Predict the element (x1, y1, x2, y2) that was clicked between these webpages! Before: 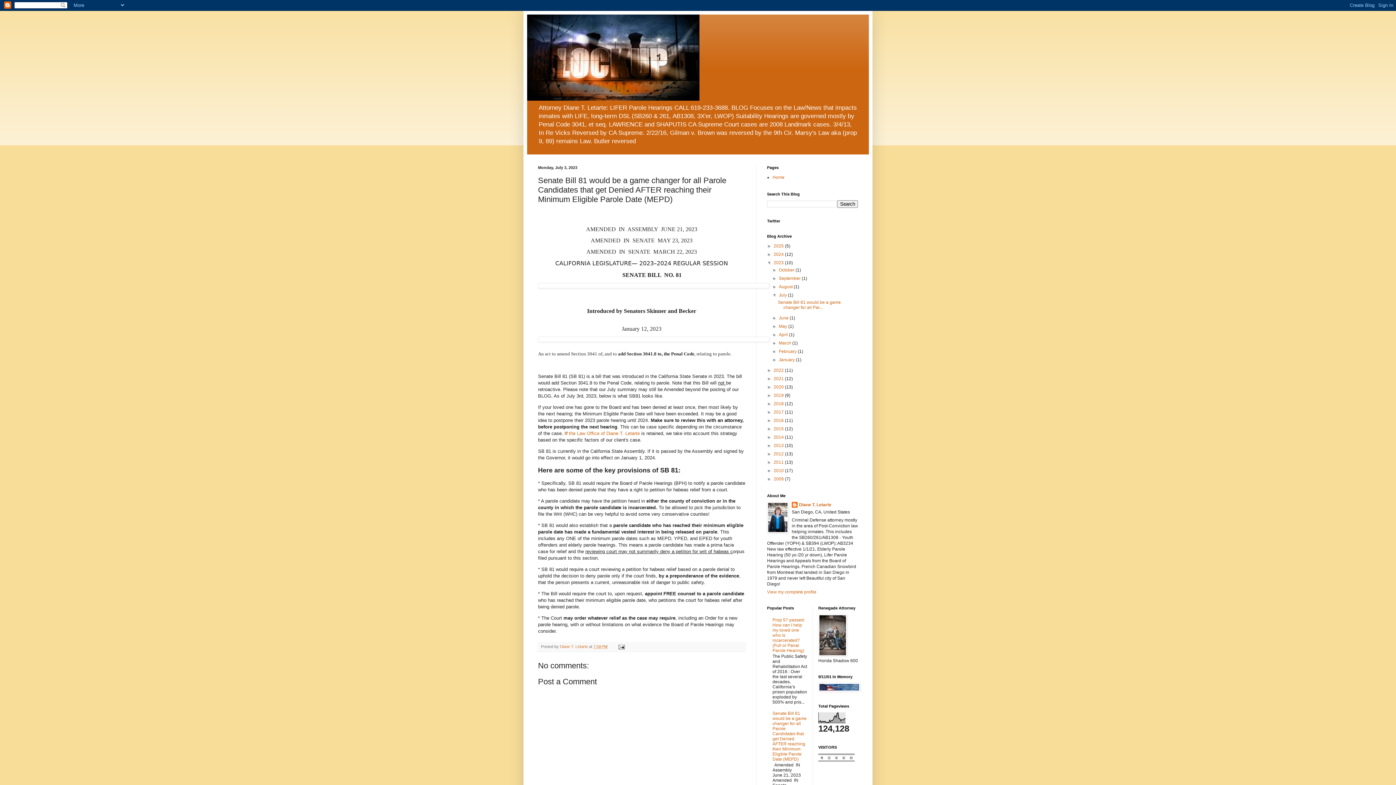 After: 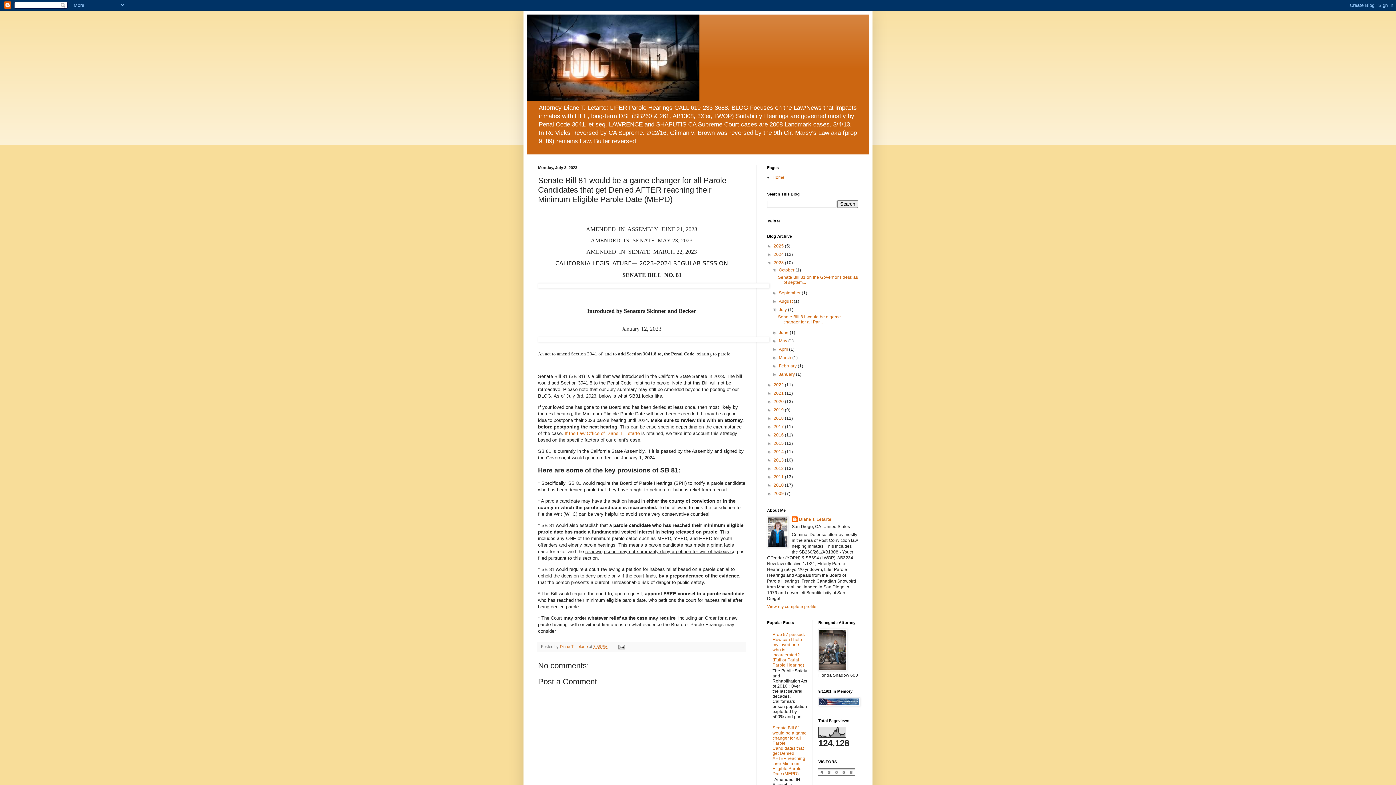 Action: label: ►   bbox: (772, 267, 779, 272)